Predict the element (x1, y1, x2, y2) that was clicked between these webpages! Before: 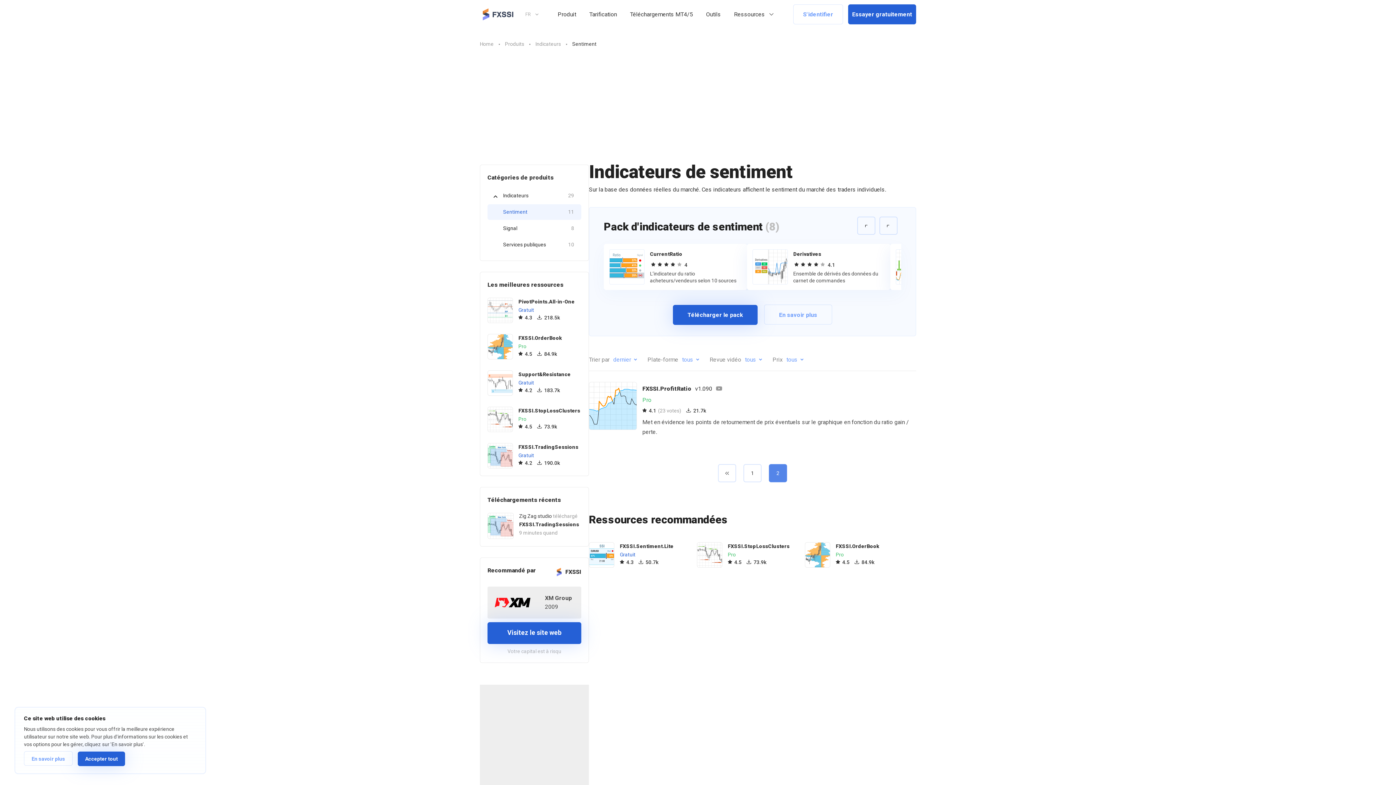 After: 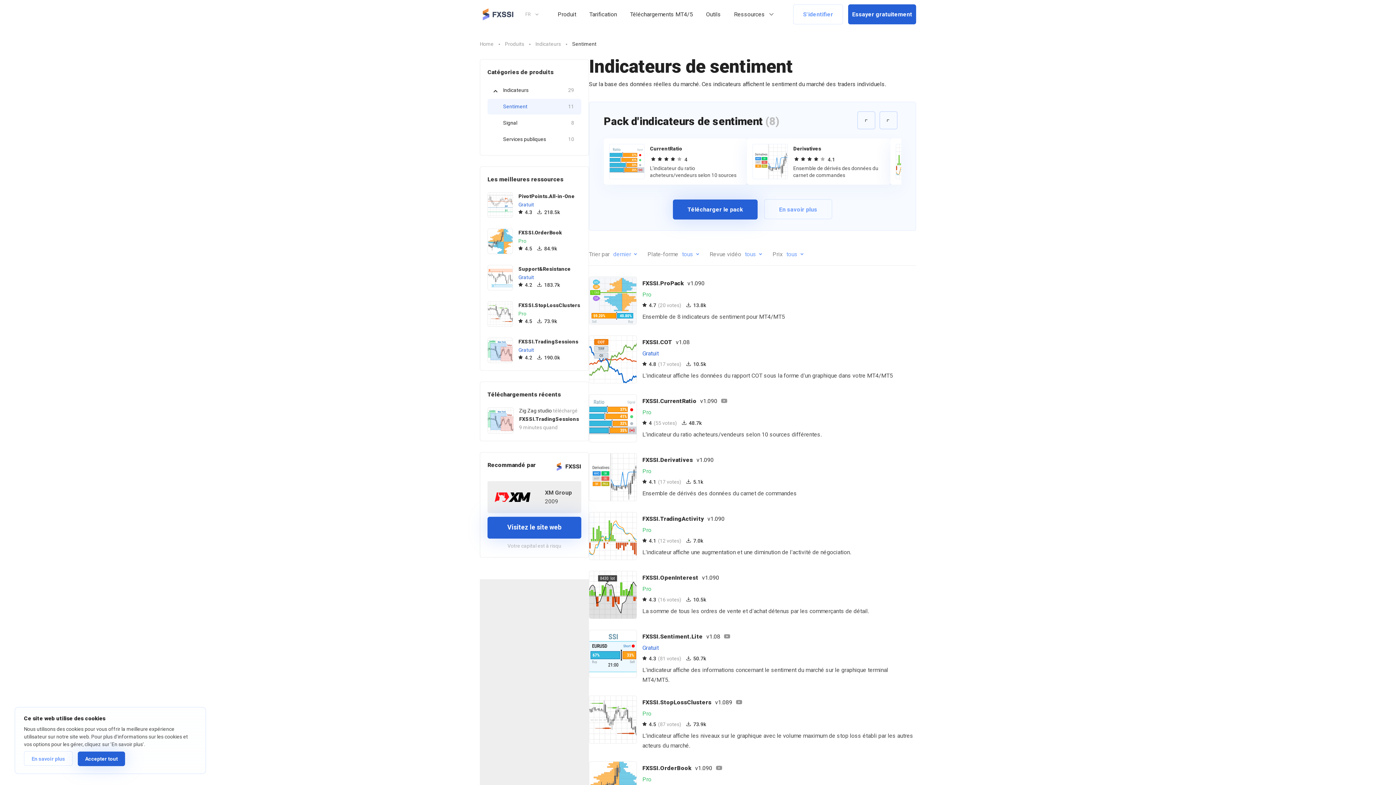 Action: label: Sentiment
11 bbox: (487, 204, 581, 220)